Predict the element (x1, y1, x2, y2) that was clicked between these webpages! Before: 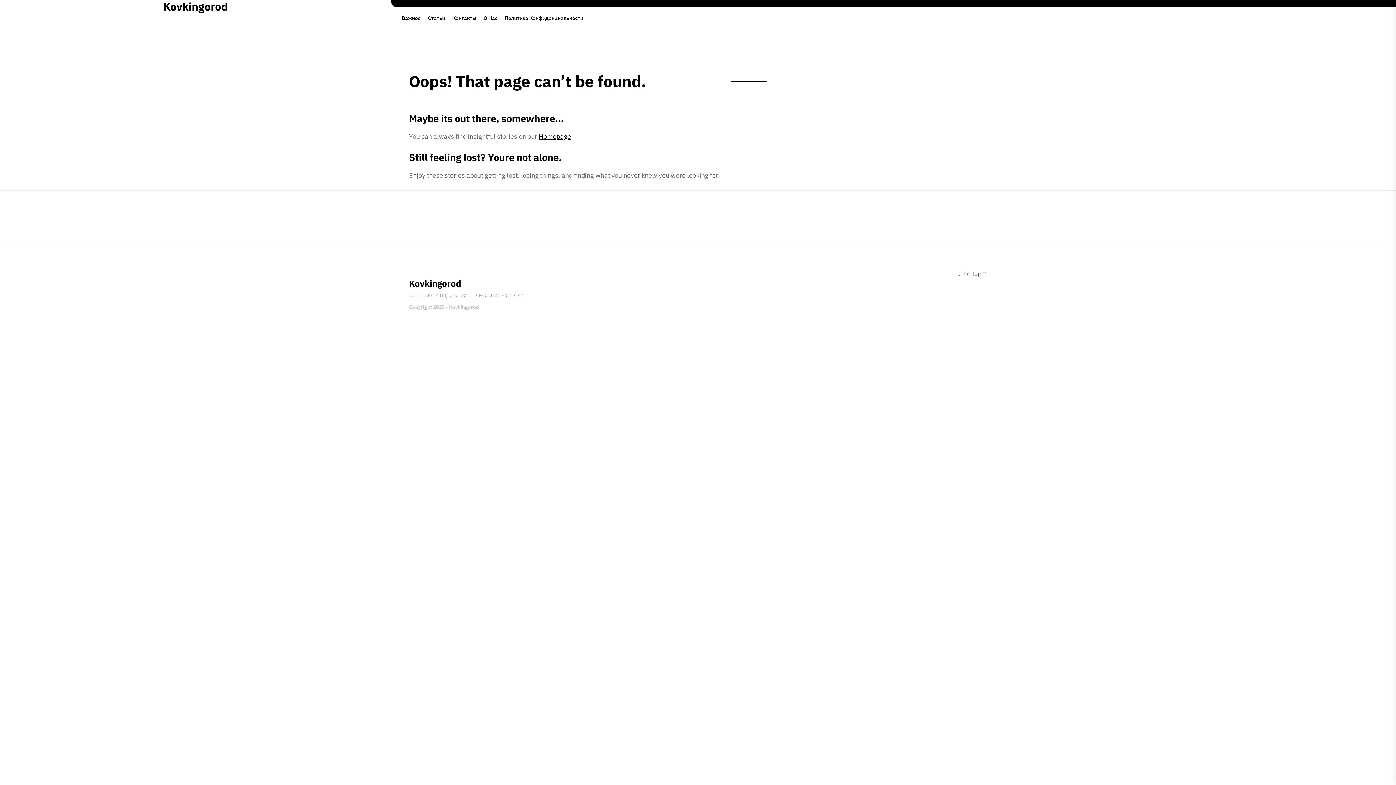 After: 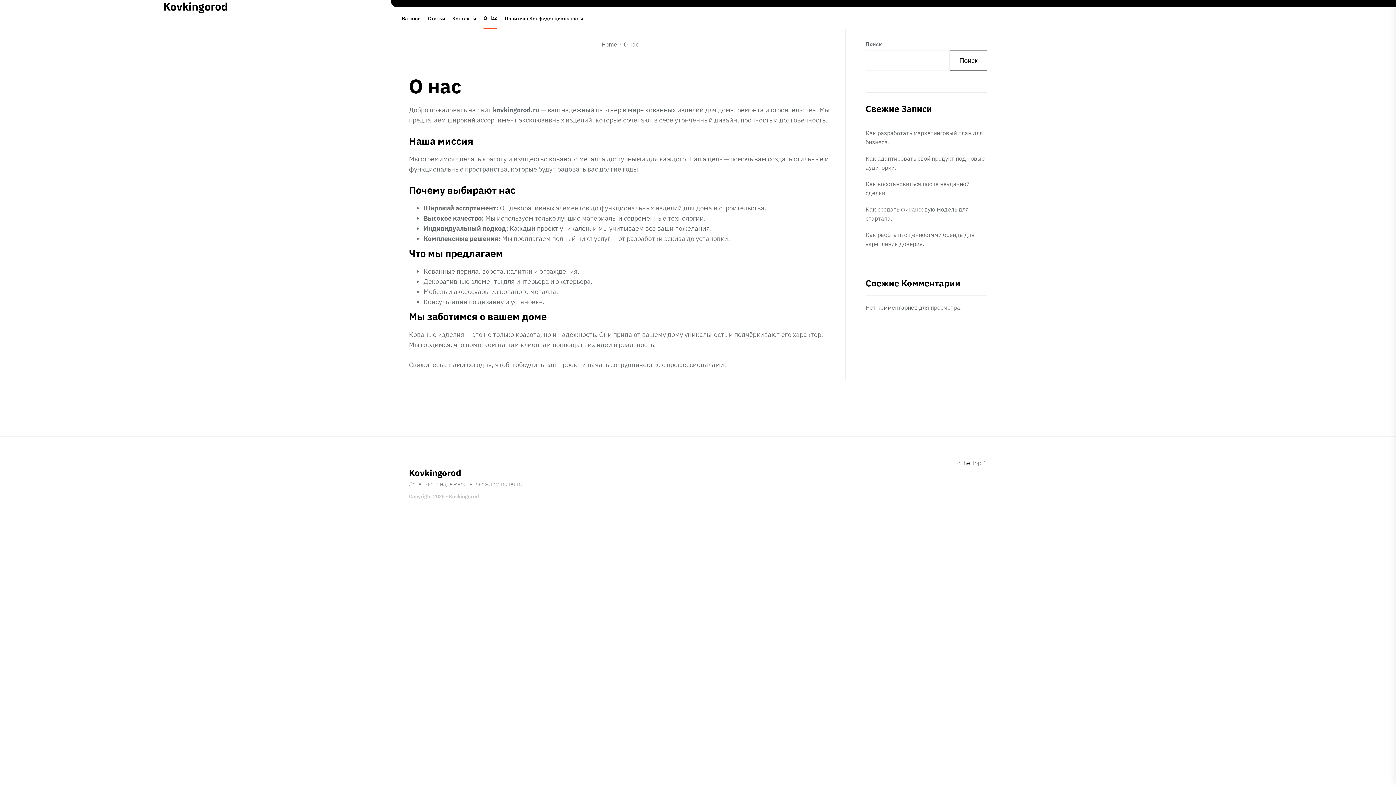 Action: label: О Нас bbox: (483, 15, 497, 20)